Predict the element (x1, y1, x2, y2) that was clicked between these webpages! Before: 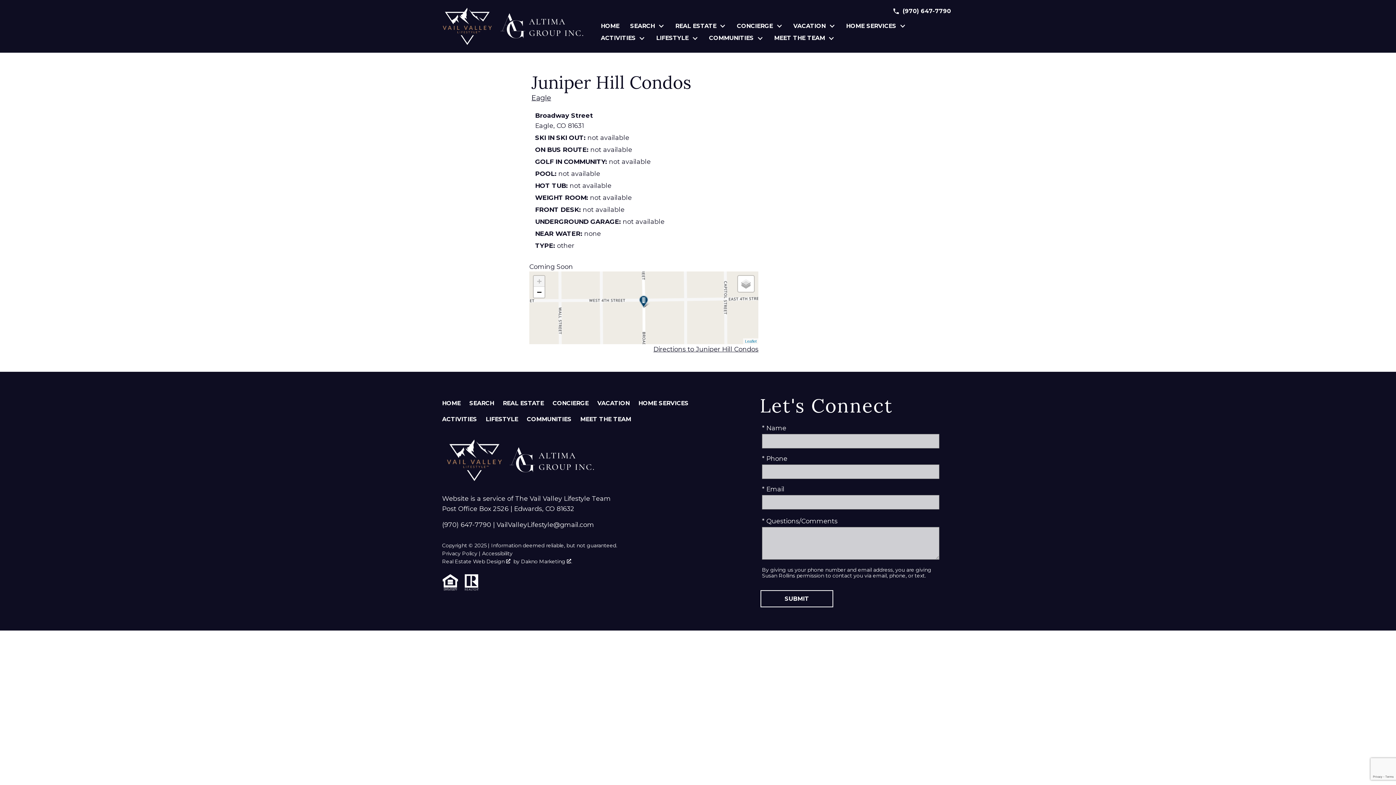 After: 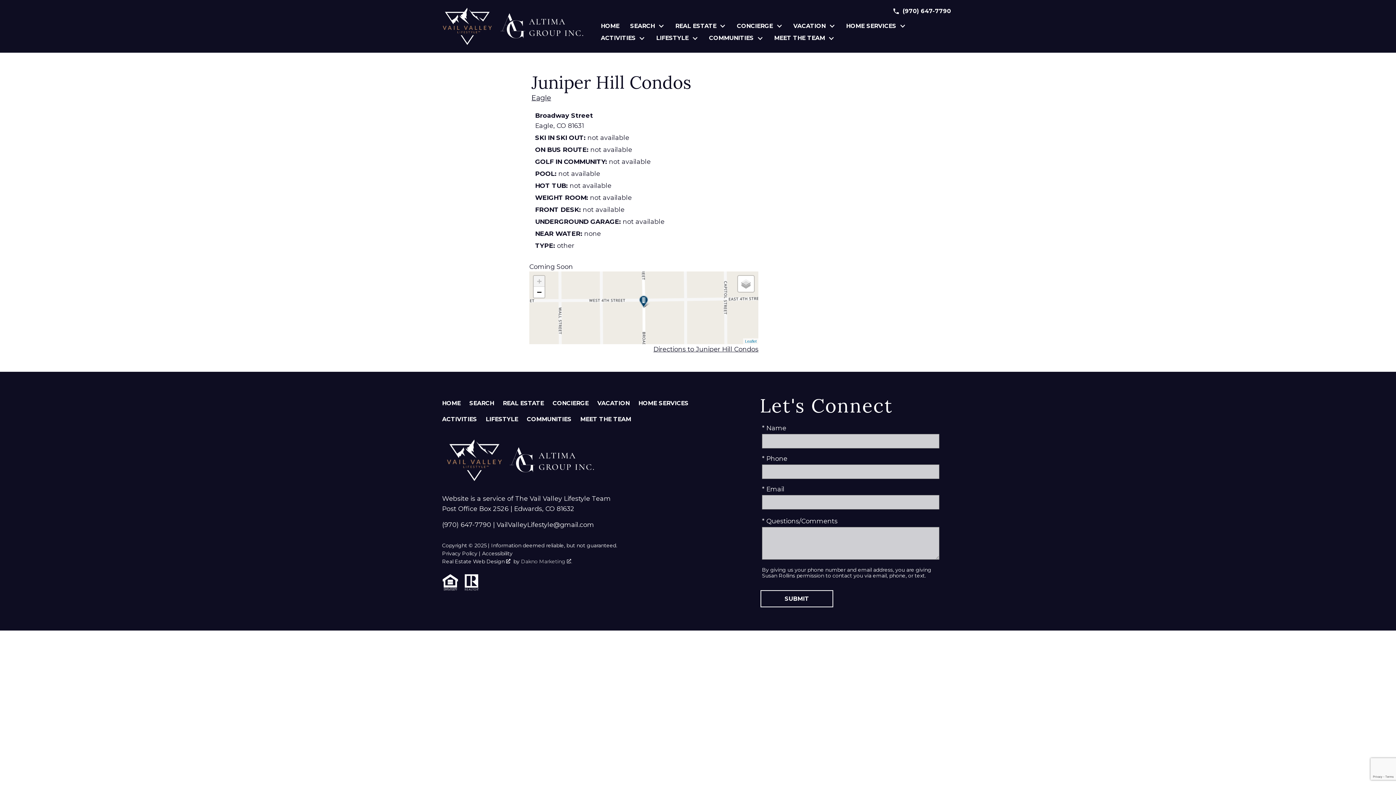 Action: bbox: (521, 557, 573, 565) label: Dakno Marketing .